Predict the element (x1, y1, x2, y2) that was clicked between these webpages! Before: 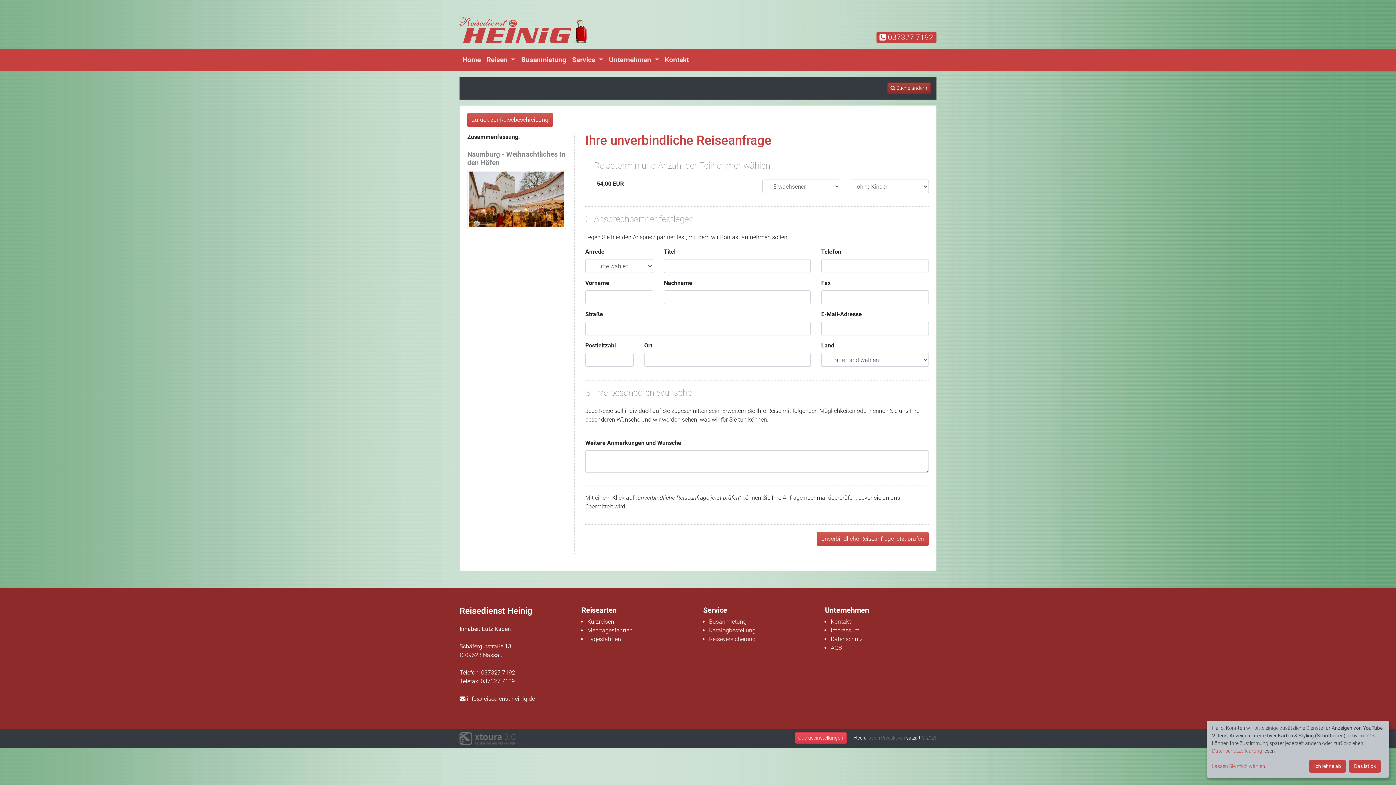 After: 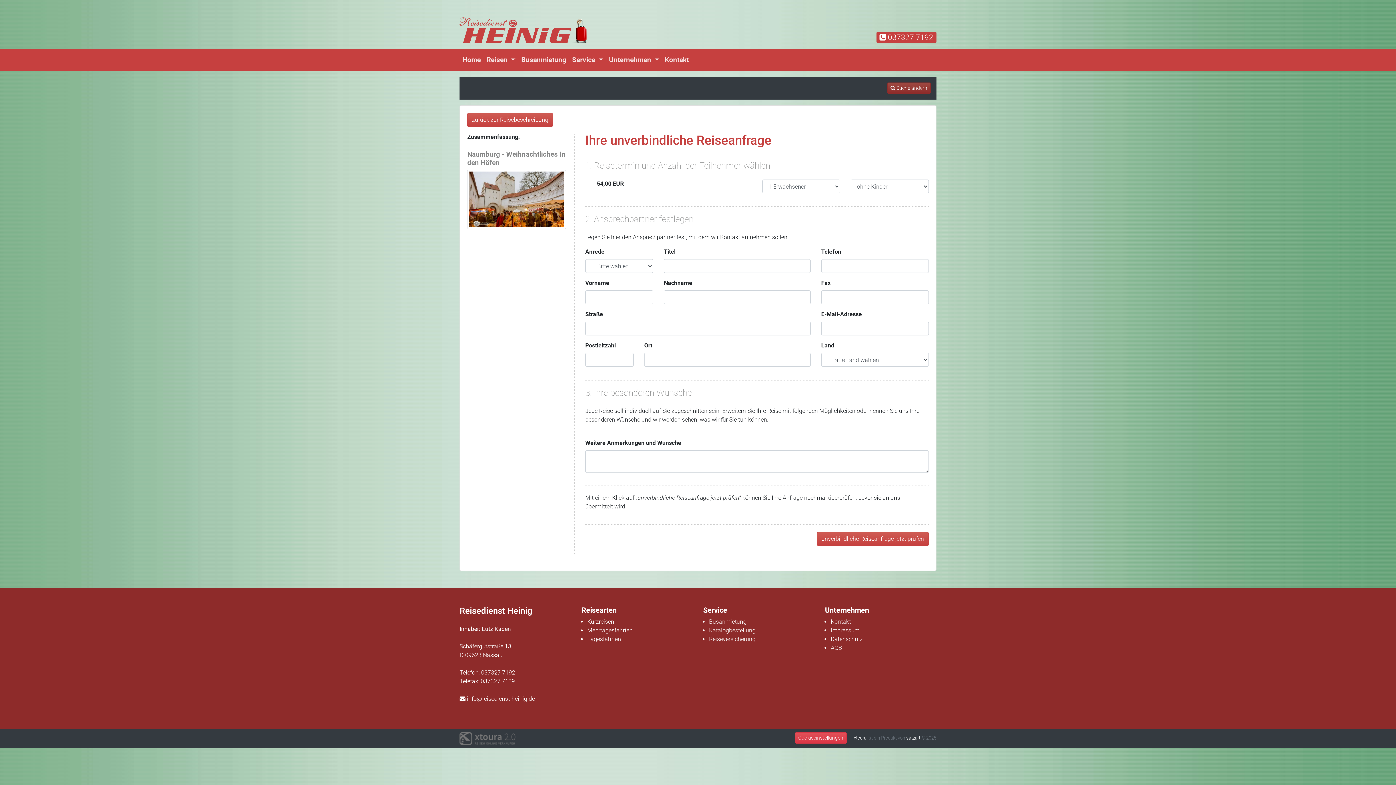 Action: bbox: (1309, 760, 1346, 773) label: Ich lehne ab